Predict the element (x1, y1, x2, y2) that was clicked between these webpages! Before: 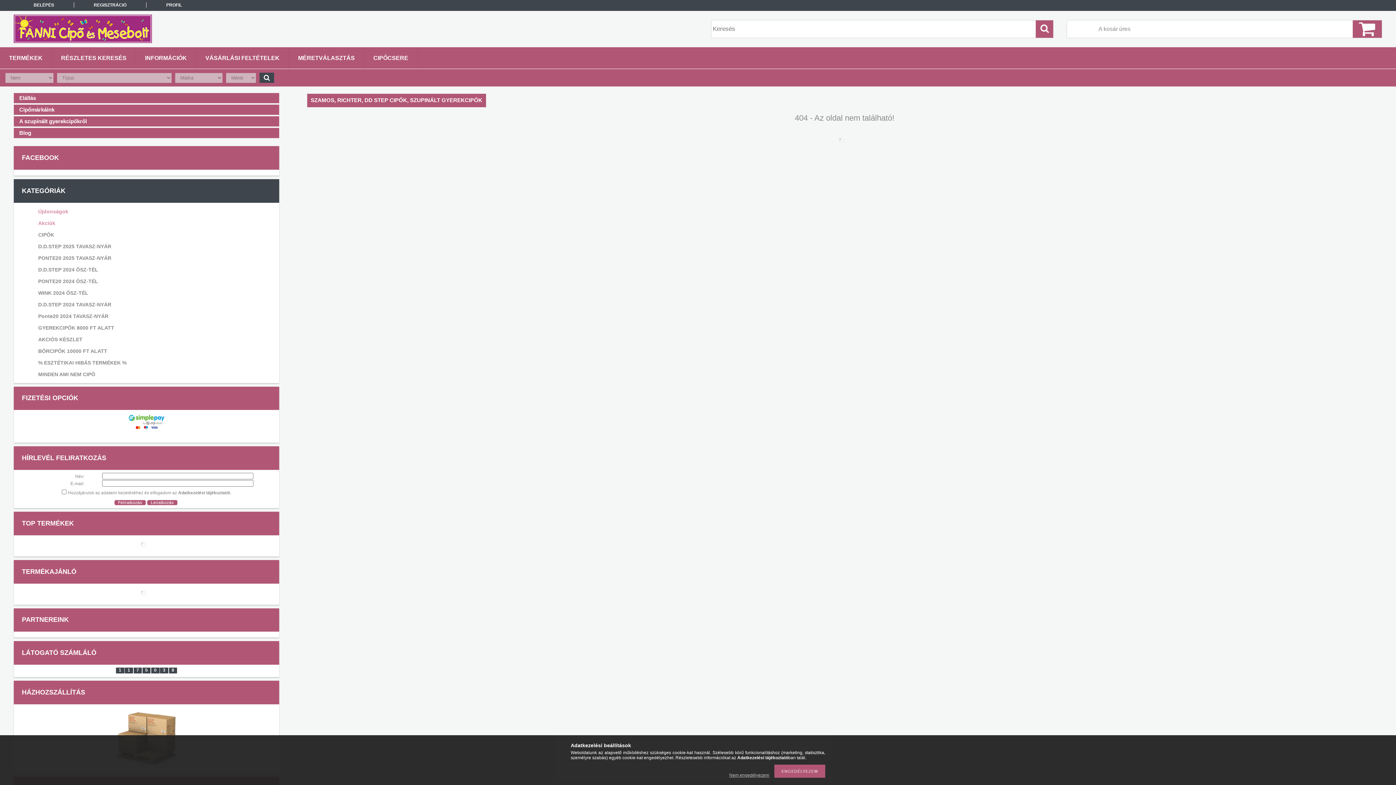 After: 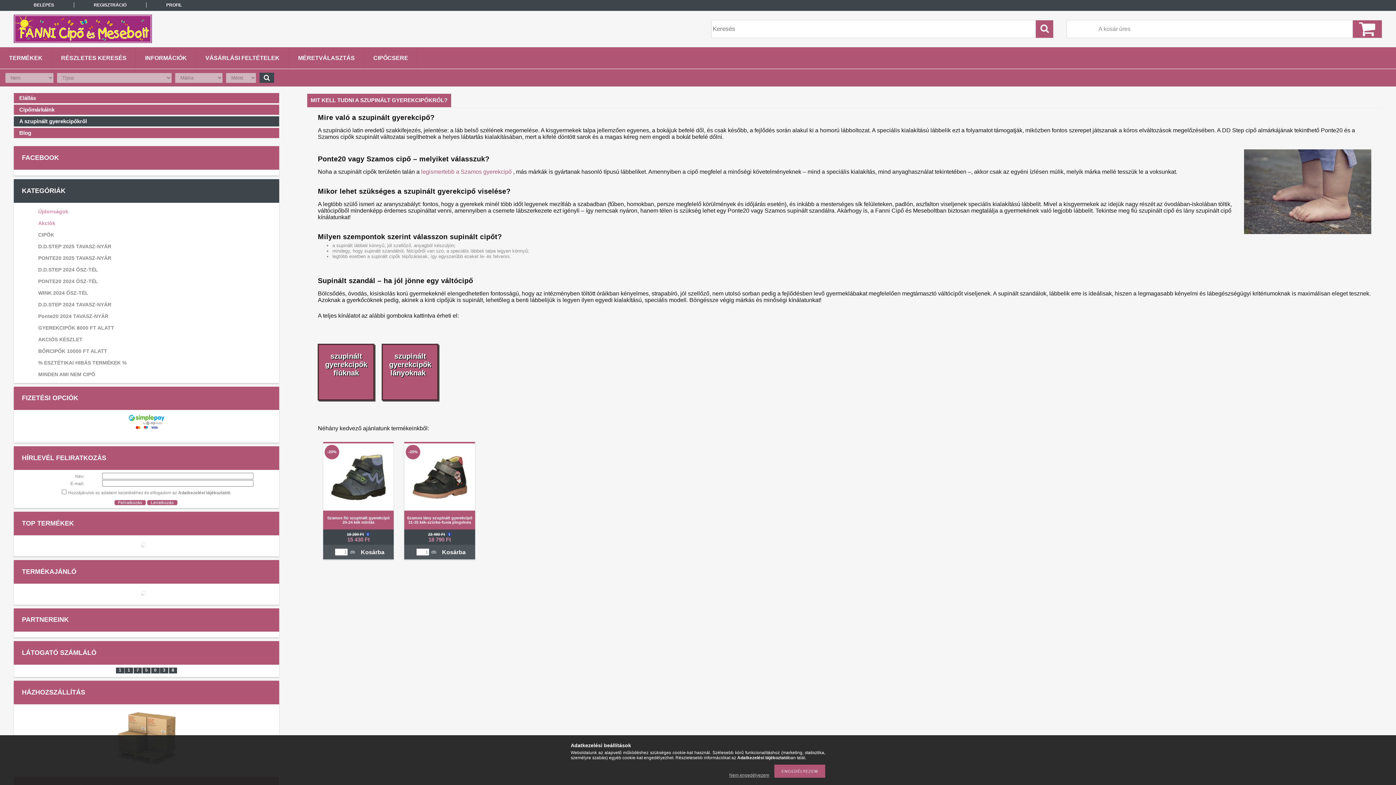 Action: bbox: (13, 116, 279, 126) label: A szupinált gyerekcipőkről